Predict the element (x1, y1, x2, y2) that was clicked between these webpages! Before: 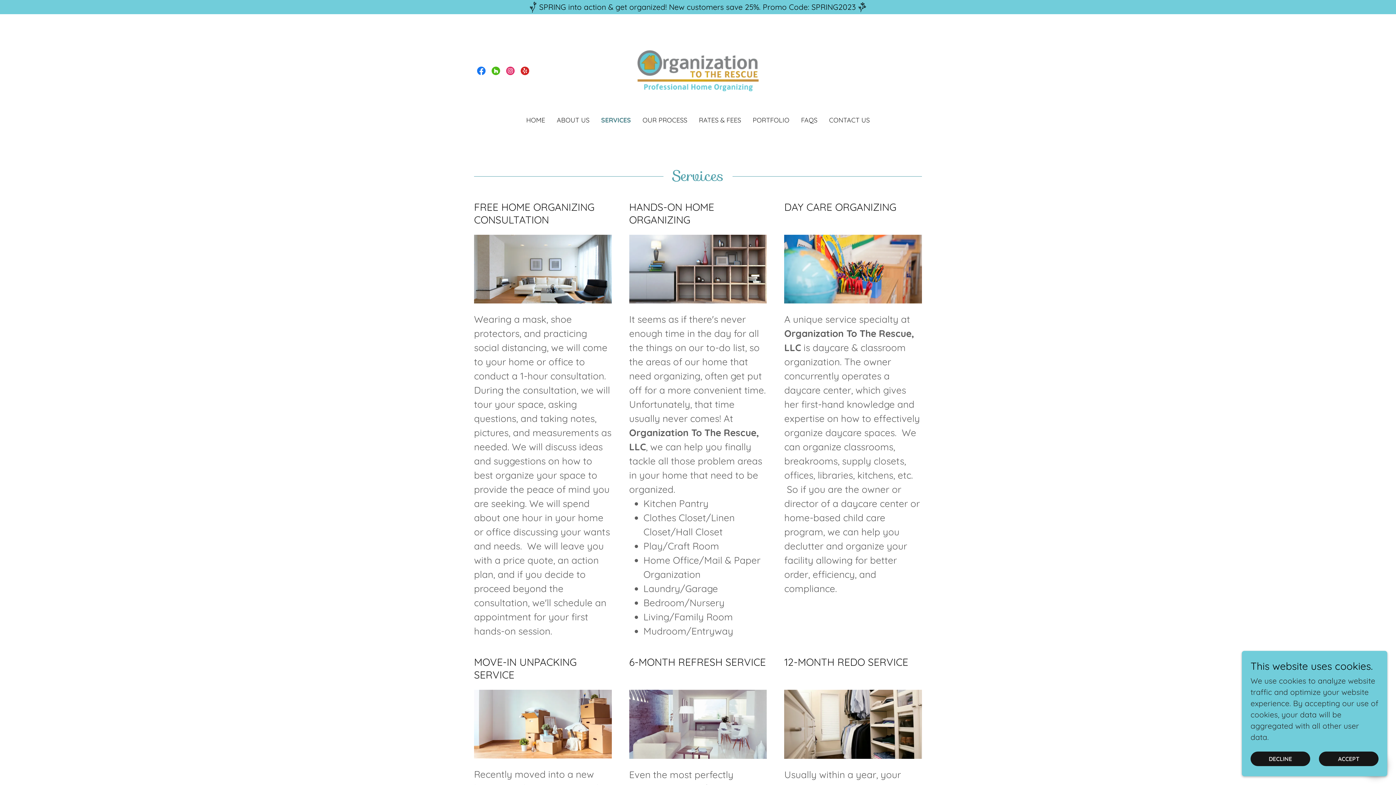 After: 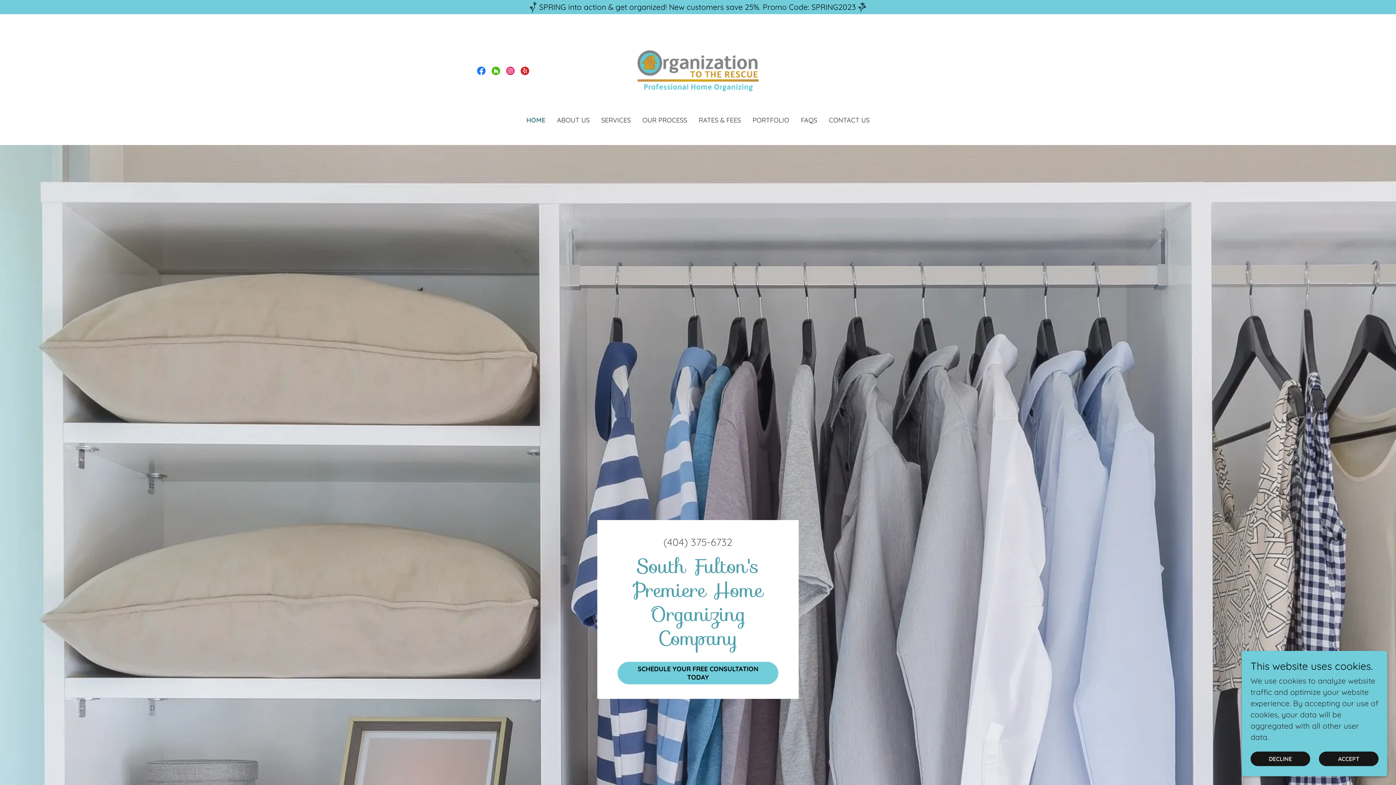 Action: bbox: (623, 65, 773, 74)